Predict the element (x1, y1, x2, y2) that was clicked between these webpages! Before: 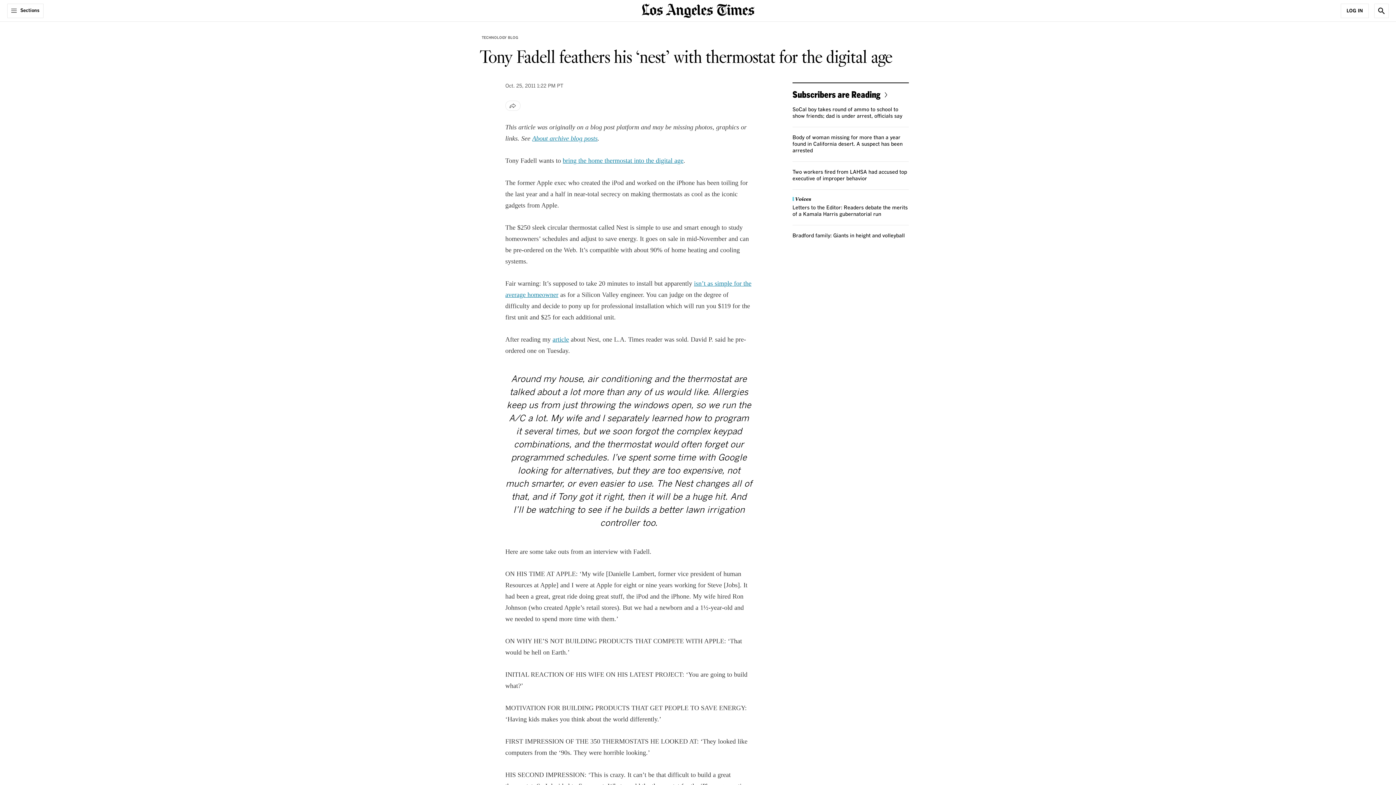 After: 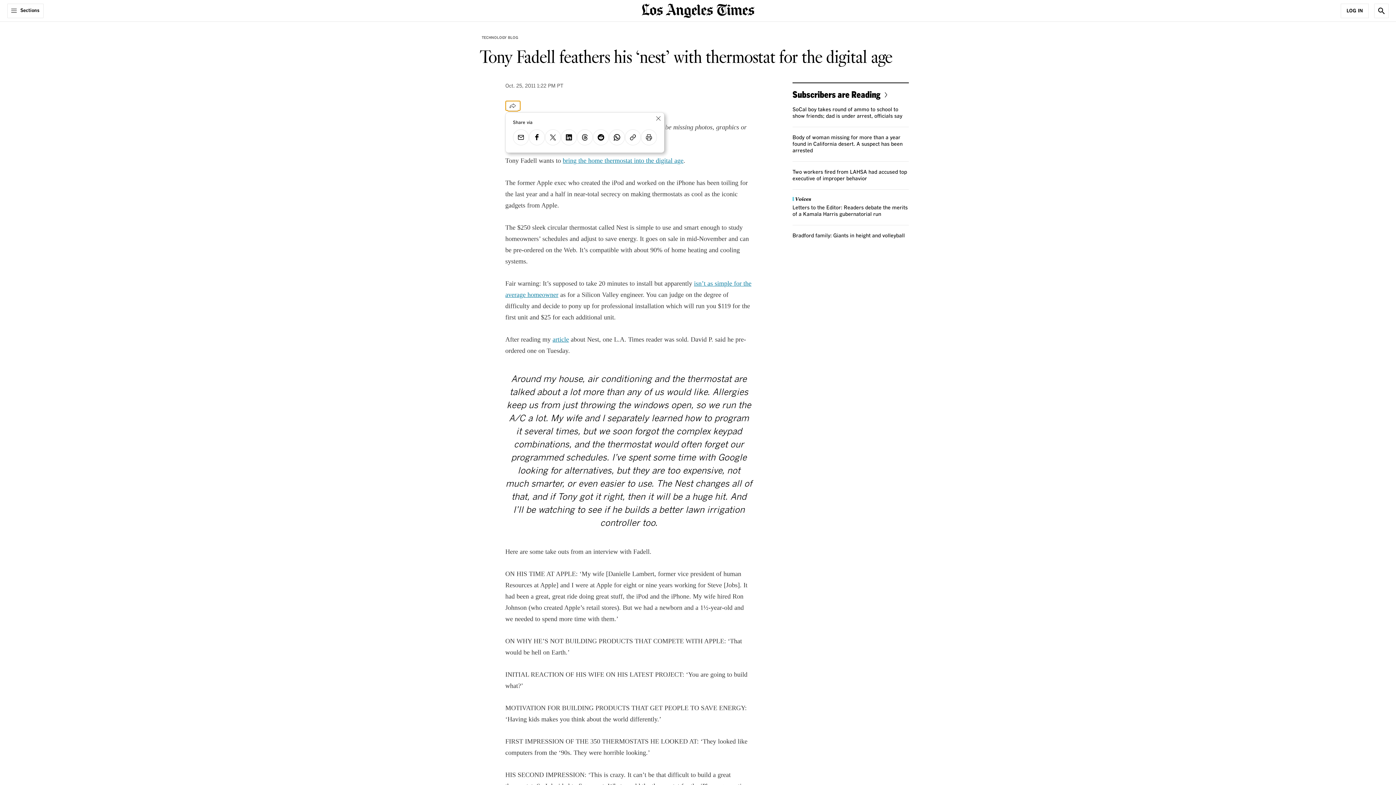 Action: bbox: (505, 100, 520, 110) label: Share